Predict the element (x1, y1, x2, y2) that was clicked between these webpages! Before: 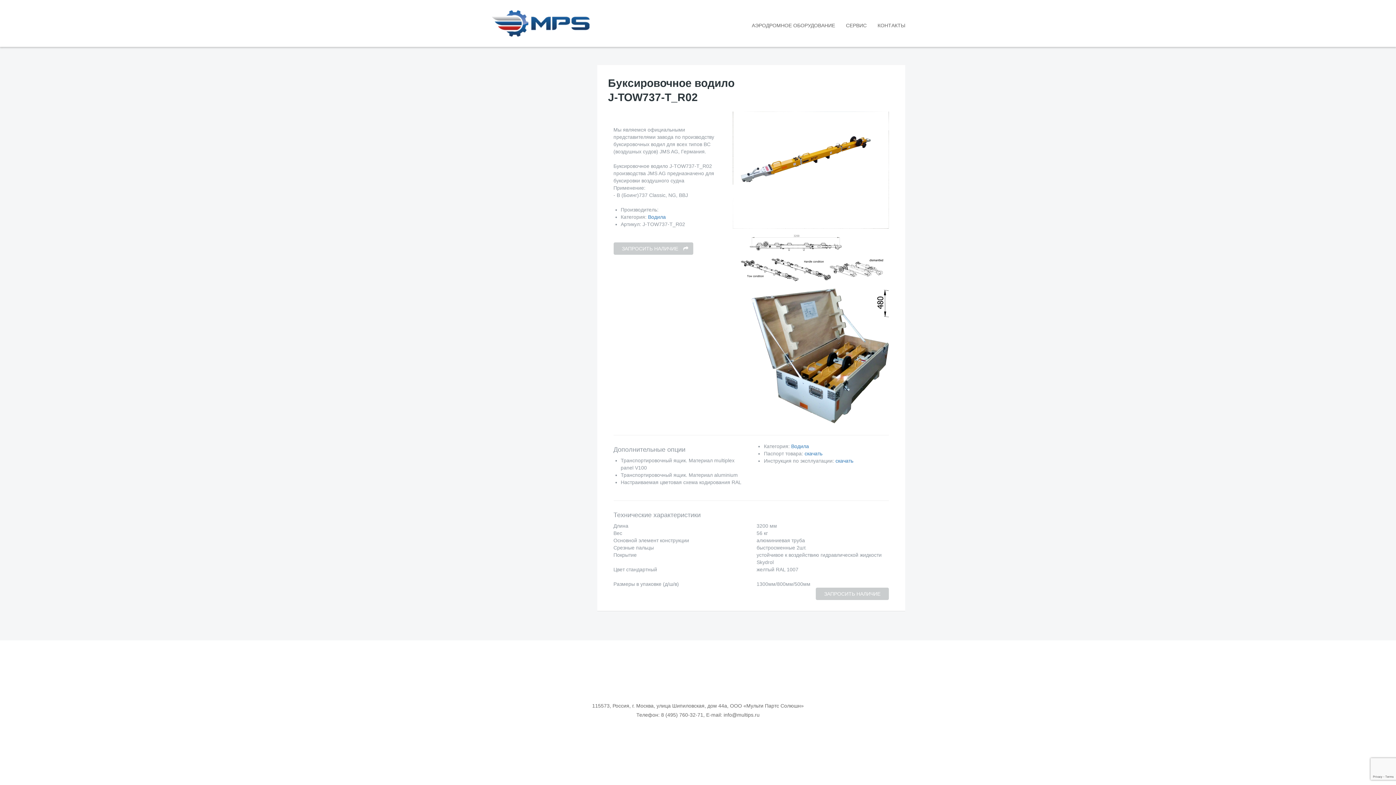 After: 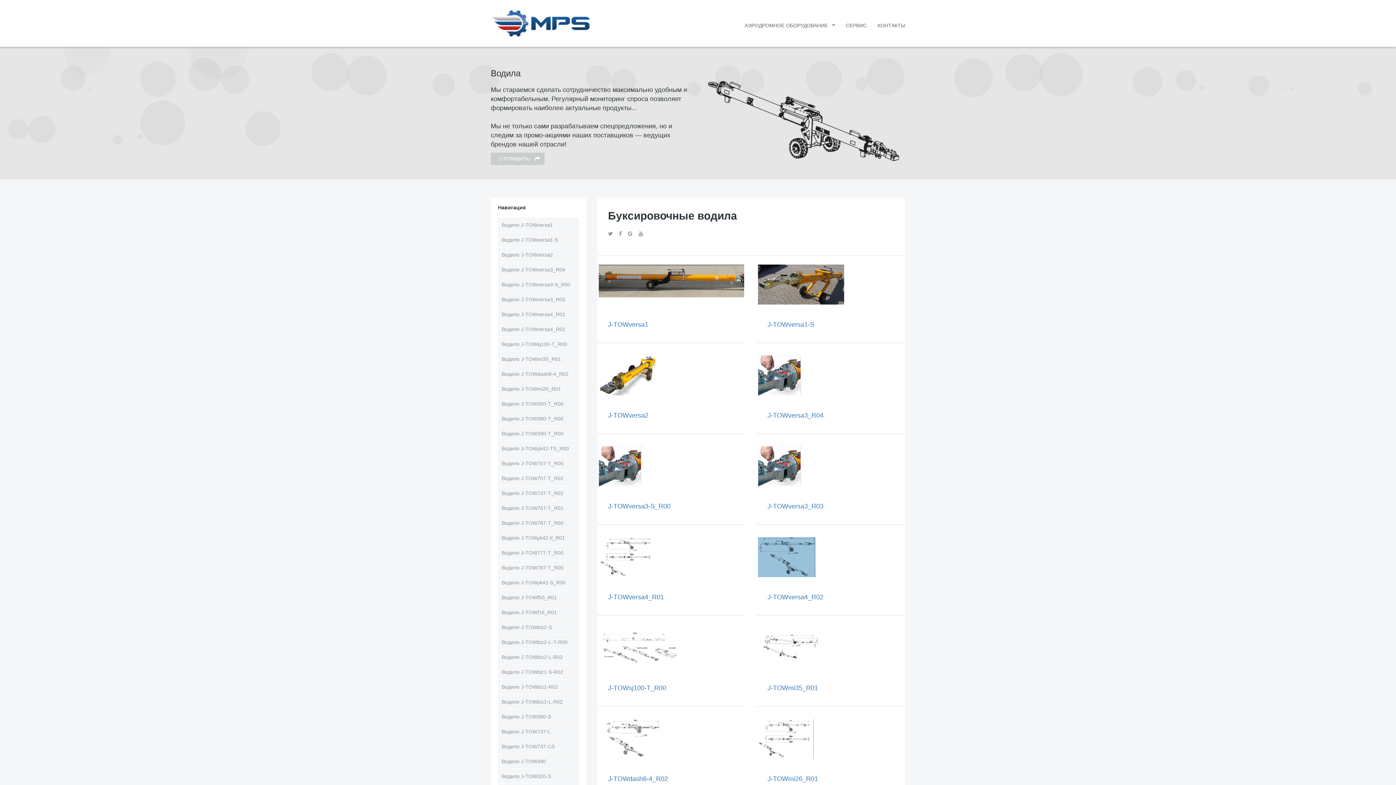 Action: bbox: (648, 214, 666, 220) label: Водила